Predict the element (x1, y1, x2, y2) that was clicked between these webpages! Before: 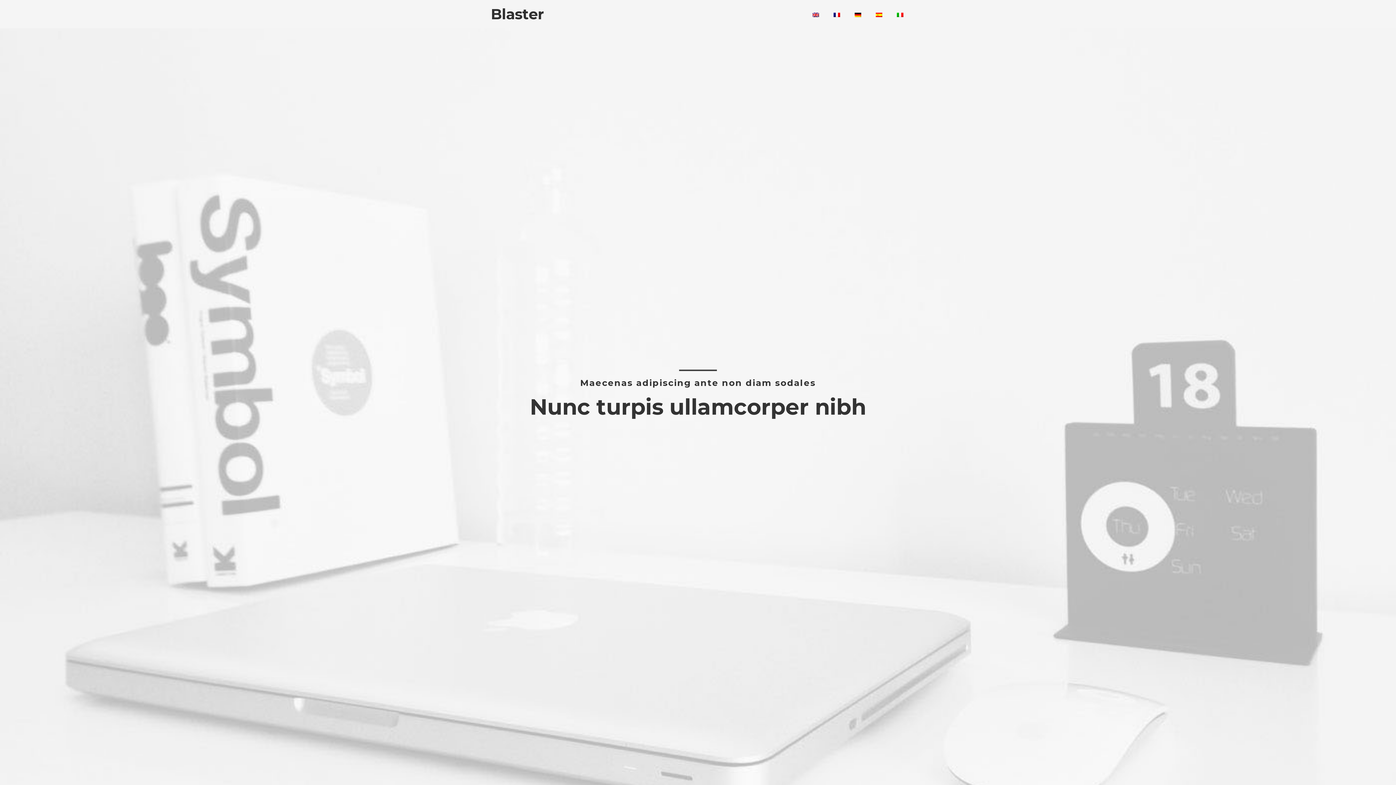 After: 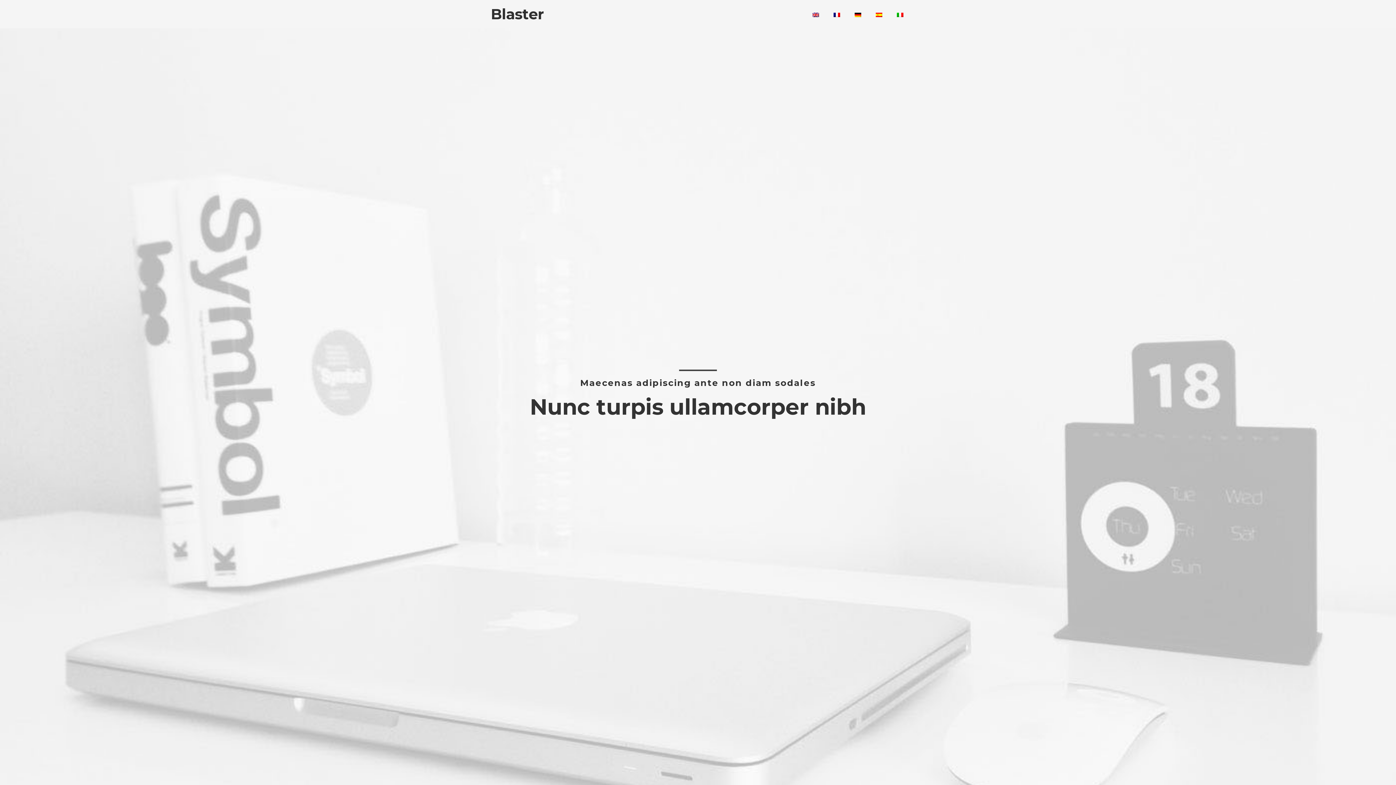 Action: bbox: (889, 5, 910, 23)